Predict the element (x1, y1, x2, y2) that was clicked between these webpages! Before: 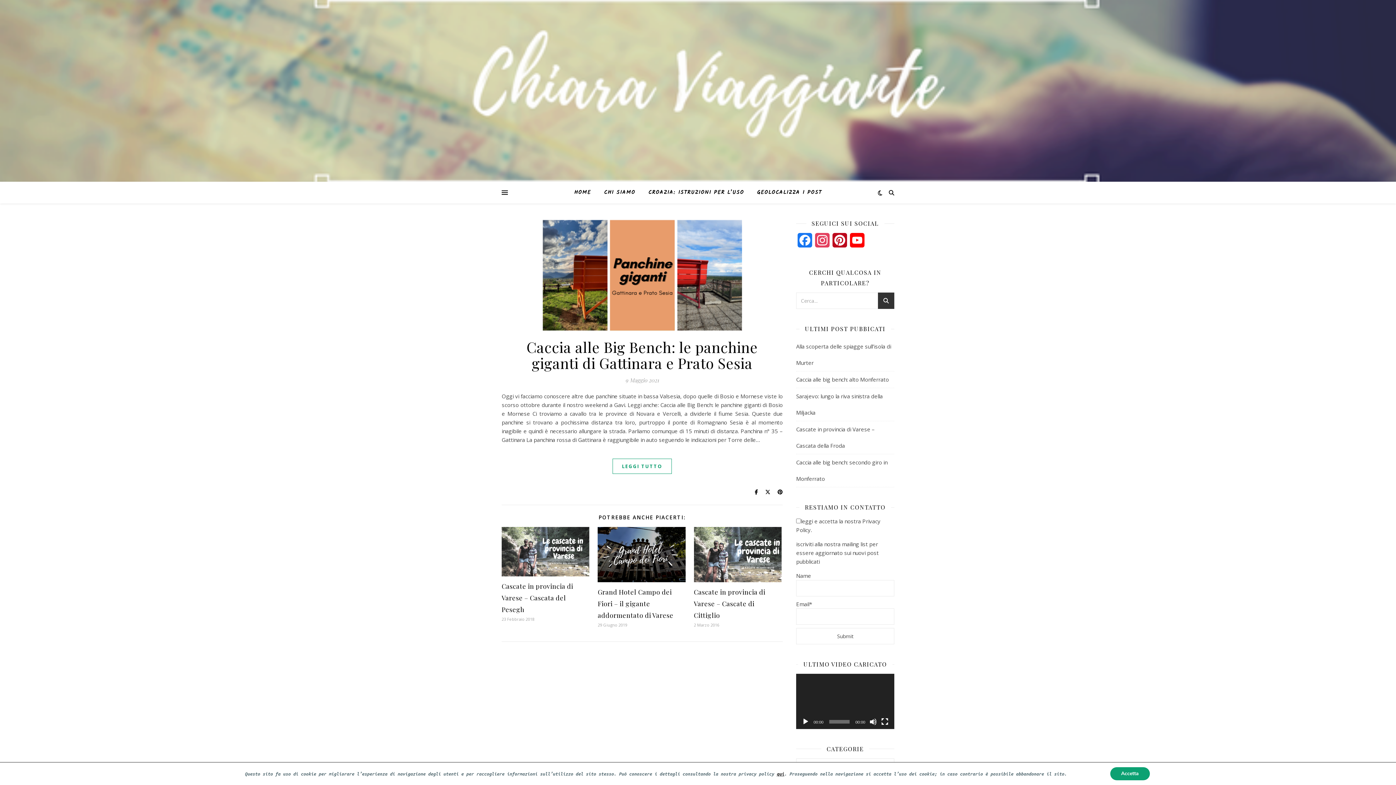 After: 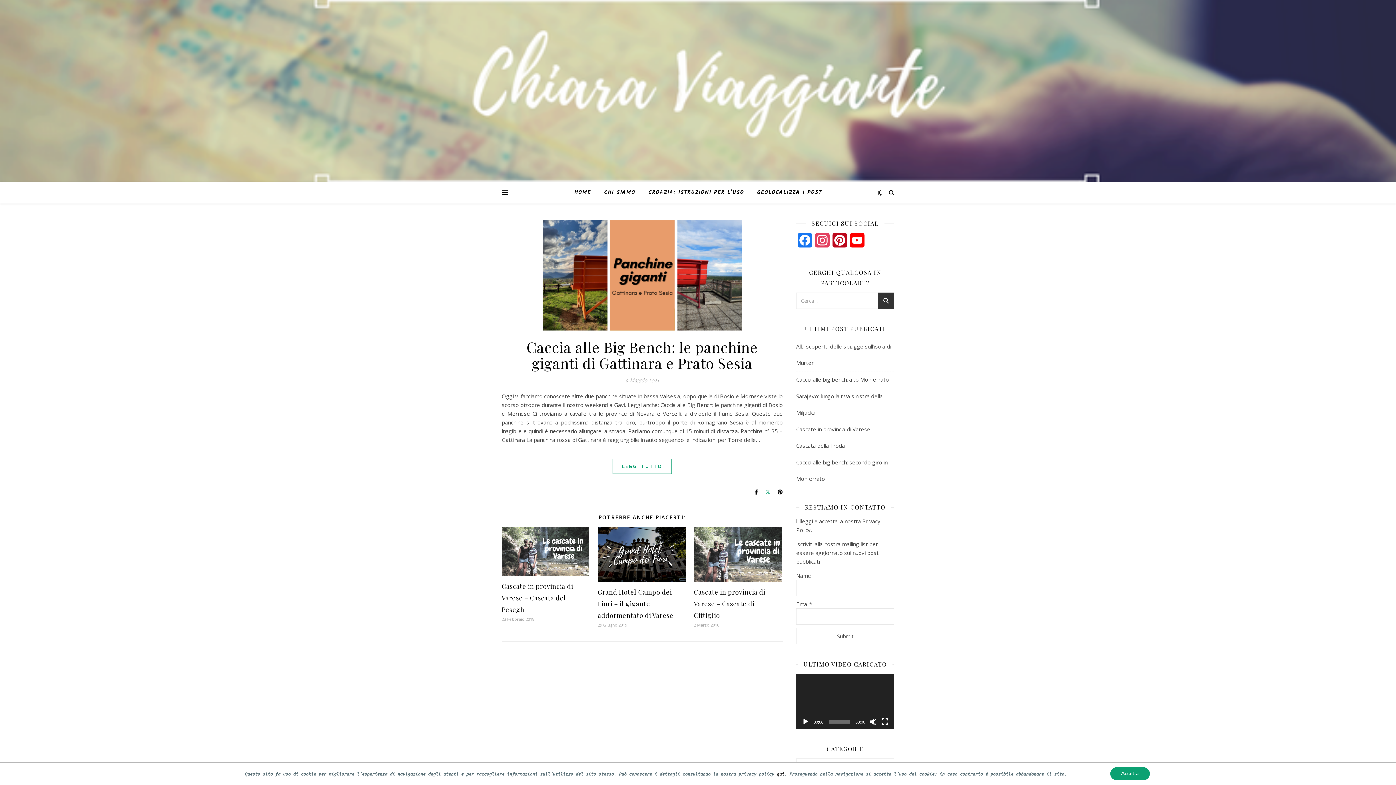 Action: label:   bbox: (765, 488, 772, 495)